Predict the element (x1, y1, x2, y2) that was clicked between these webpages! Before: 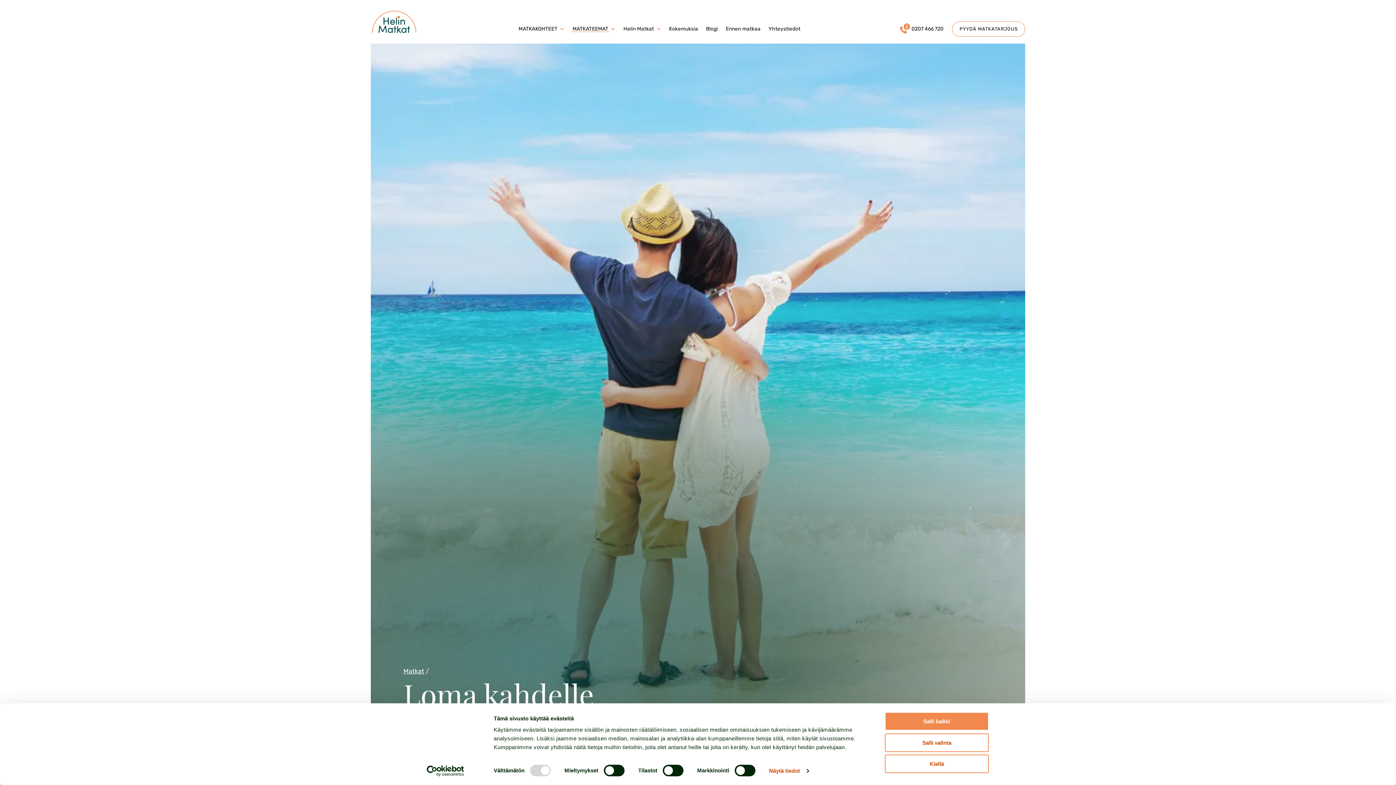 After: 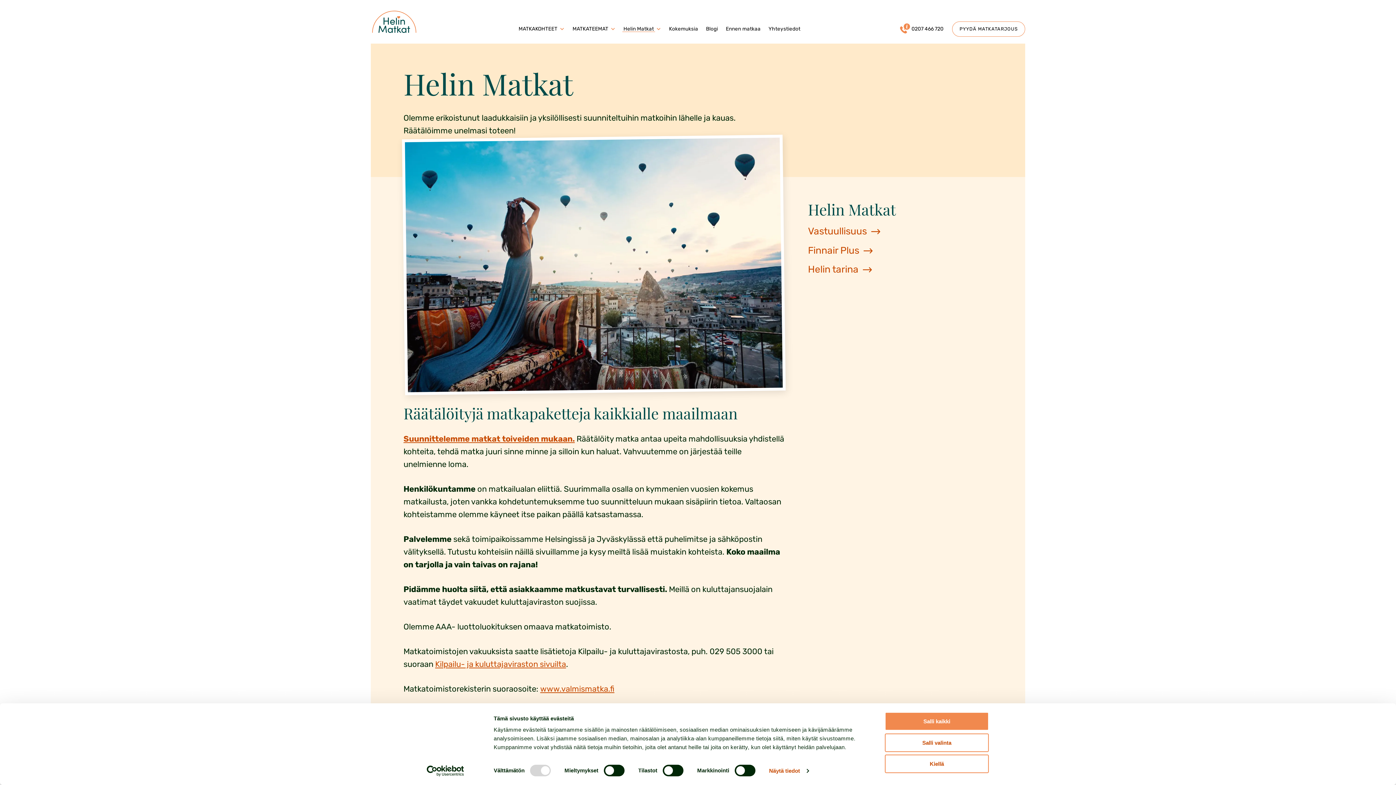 Action: label: Helin Matkat bbox: (622, 21, 655, 37)